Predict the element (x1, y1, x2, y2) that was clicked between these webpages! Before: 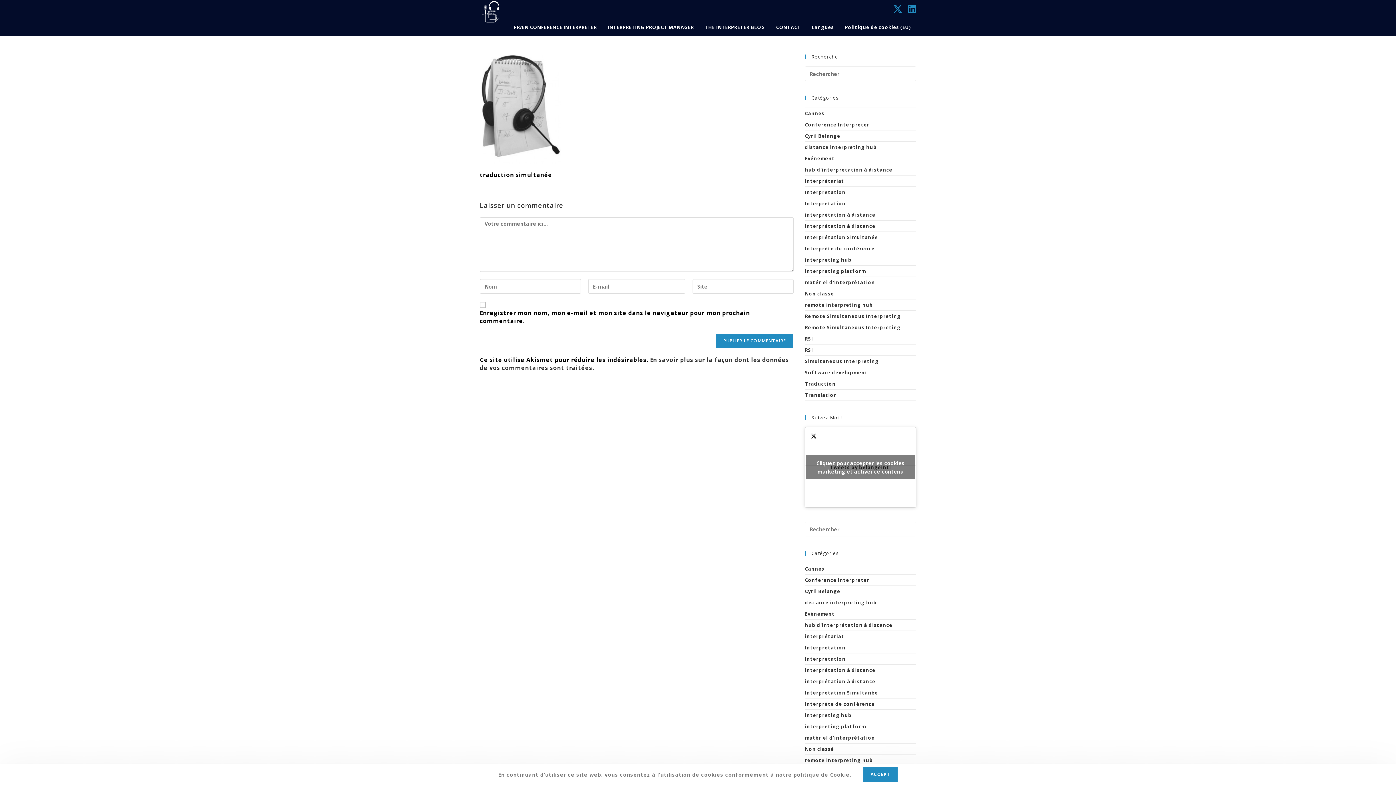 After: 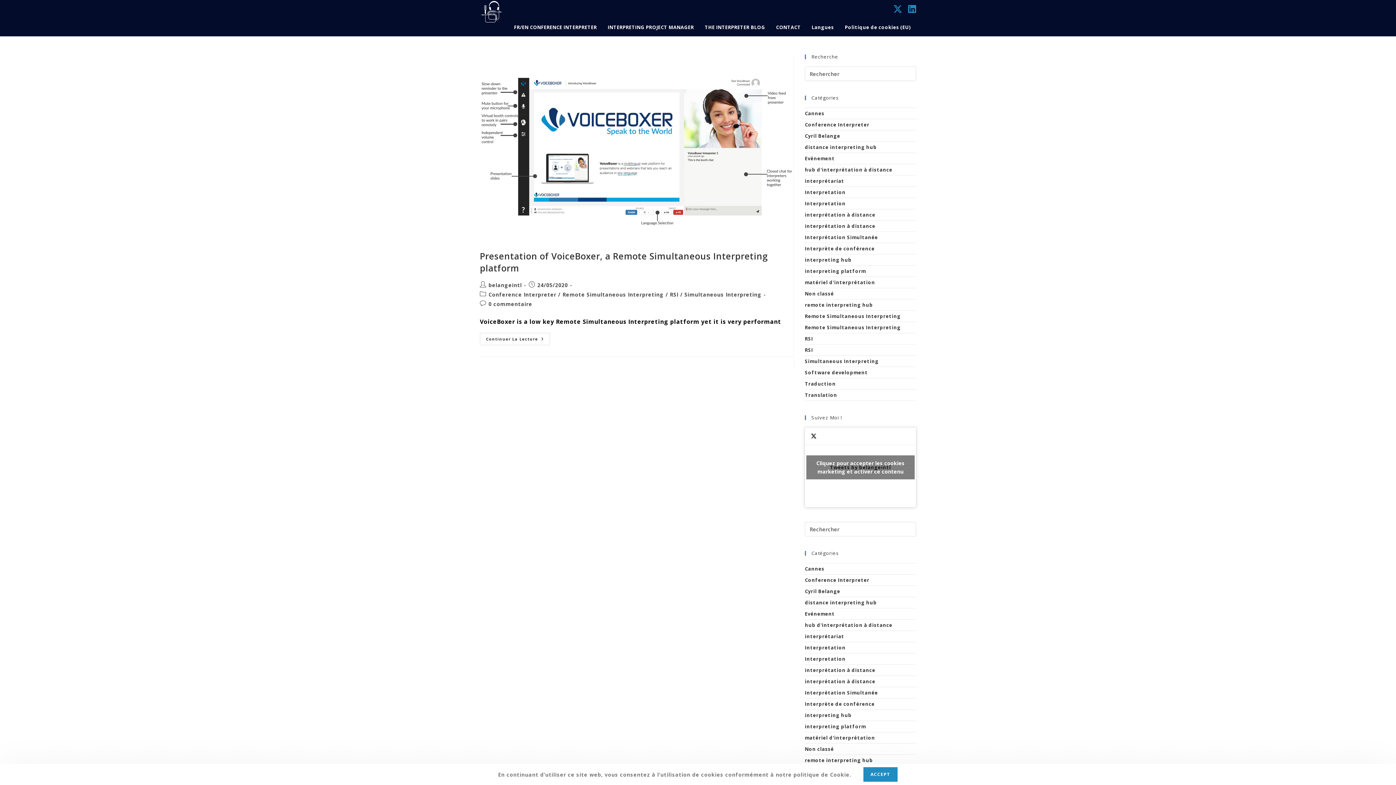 Action: bbox: (805, 346, 813, 353) label: RSI